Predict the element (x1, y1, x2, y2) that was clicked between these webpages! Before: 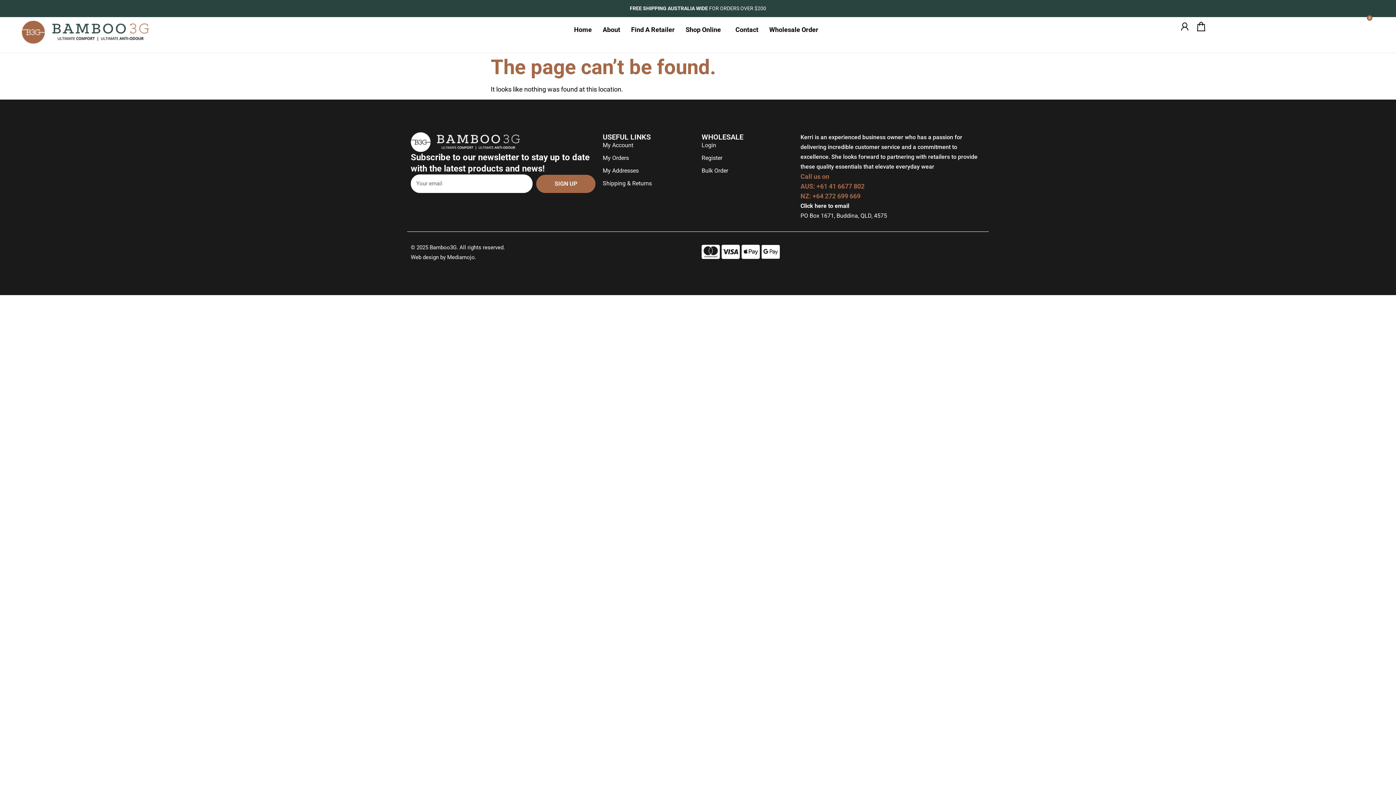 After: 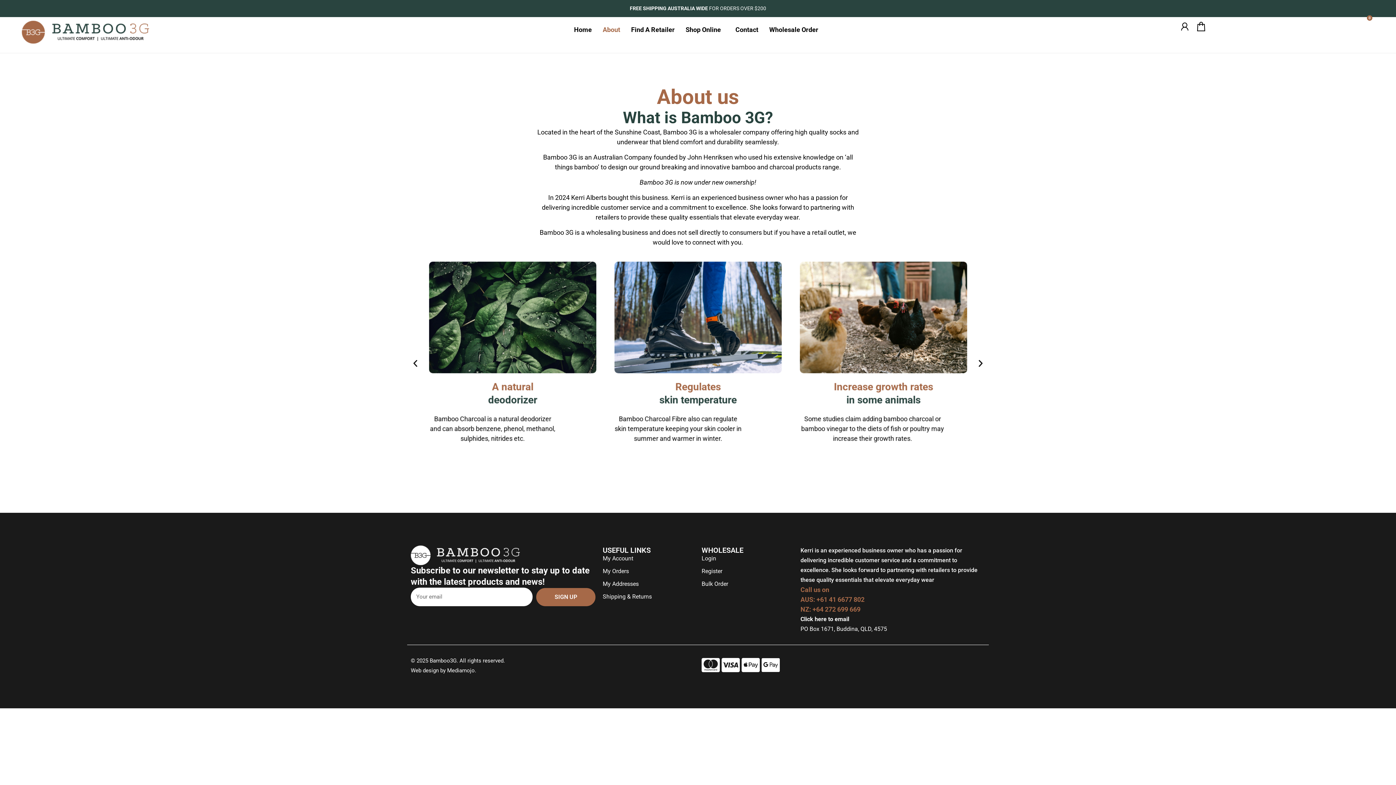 Action: bbox: (602, 20, 620, 38) label: About